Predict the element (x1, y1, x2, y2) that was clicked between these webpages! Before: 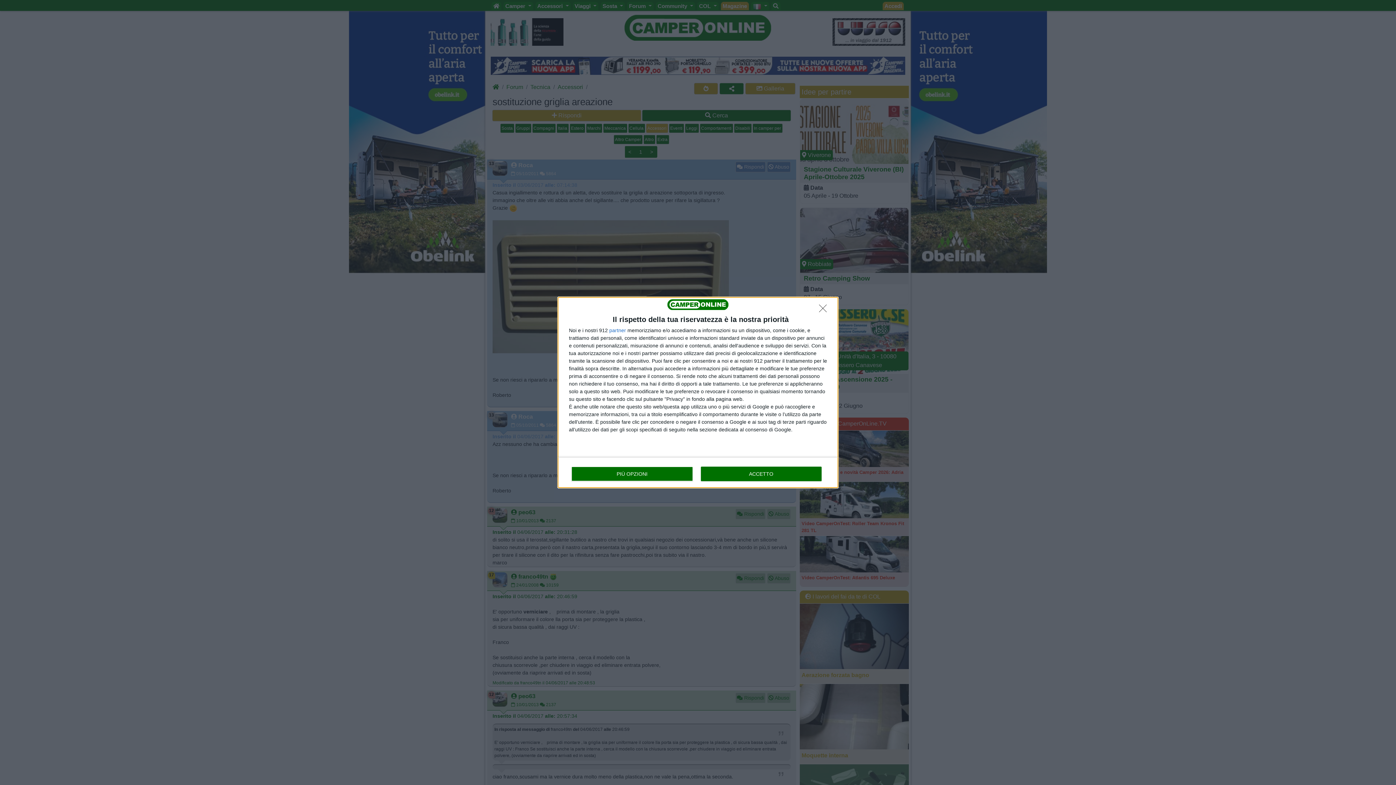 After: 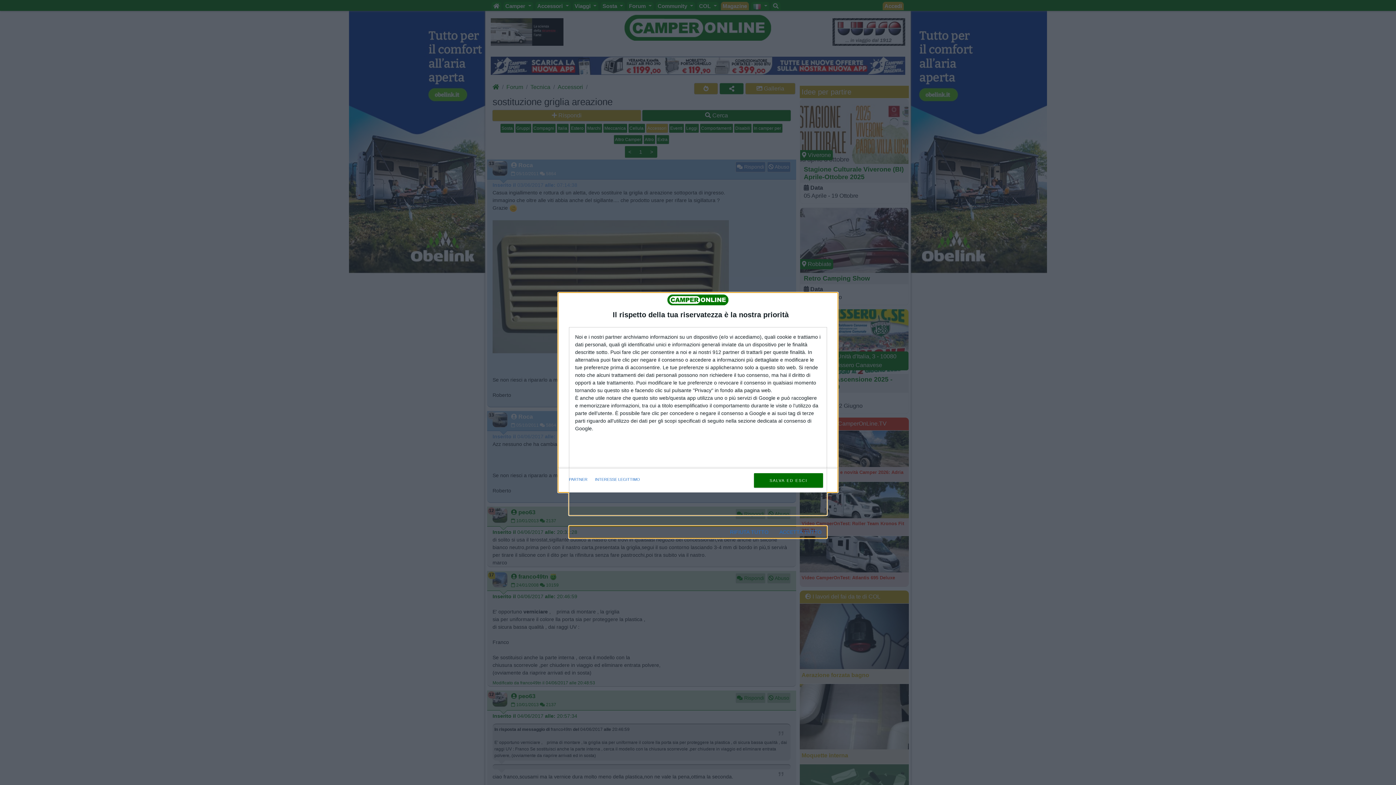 Action: label: PIÙ OPZIONI bbox: (571, 466, 692, 481)